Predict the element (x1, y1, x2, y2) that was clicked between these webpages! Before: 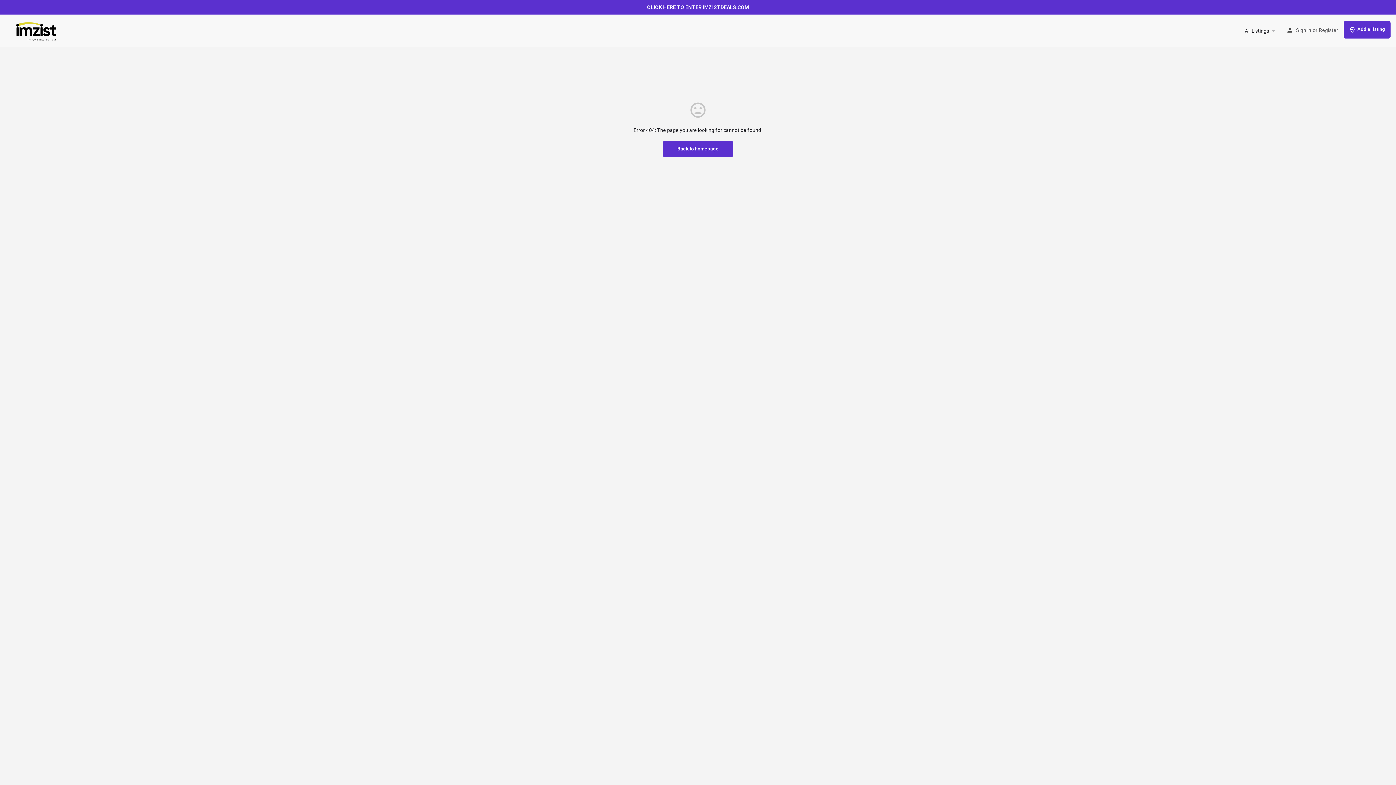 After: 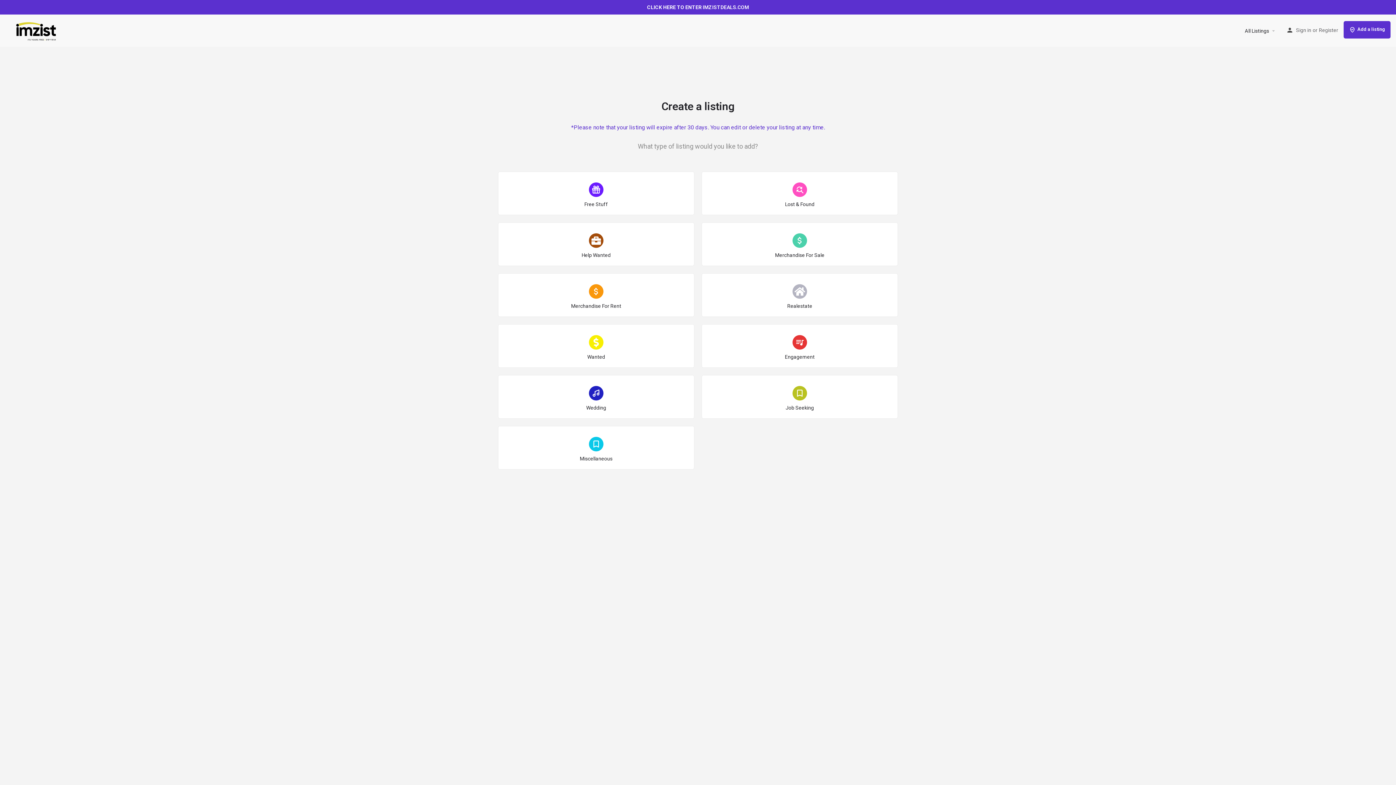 Action: bbox: (1344, 21, 1390, 38) label: Add a listing